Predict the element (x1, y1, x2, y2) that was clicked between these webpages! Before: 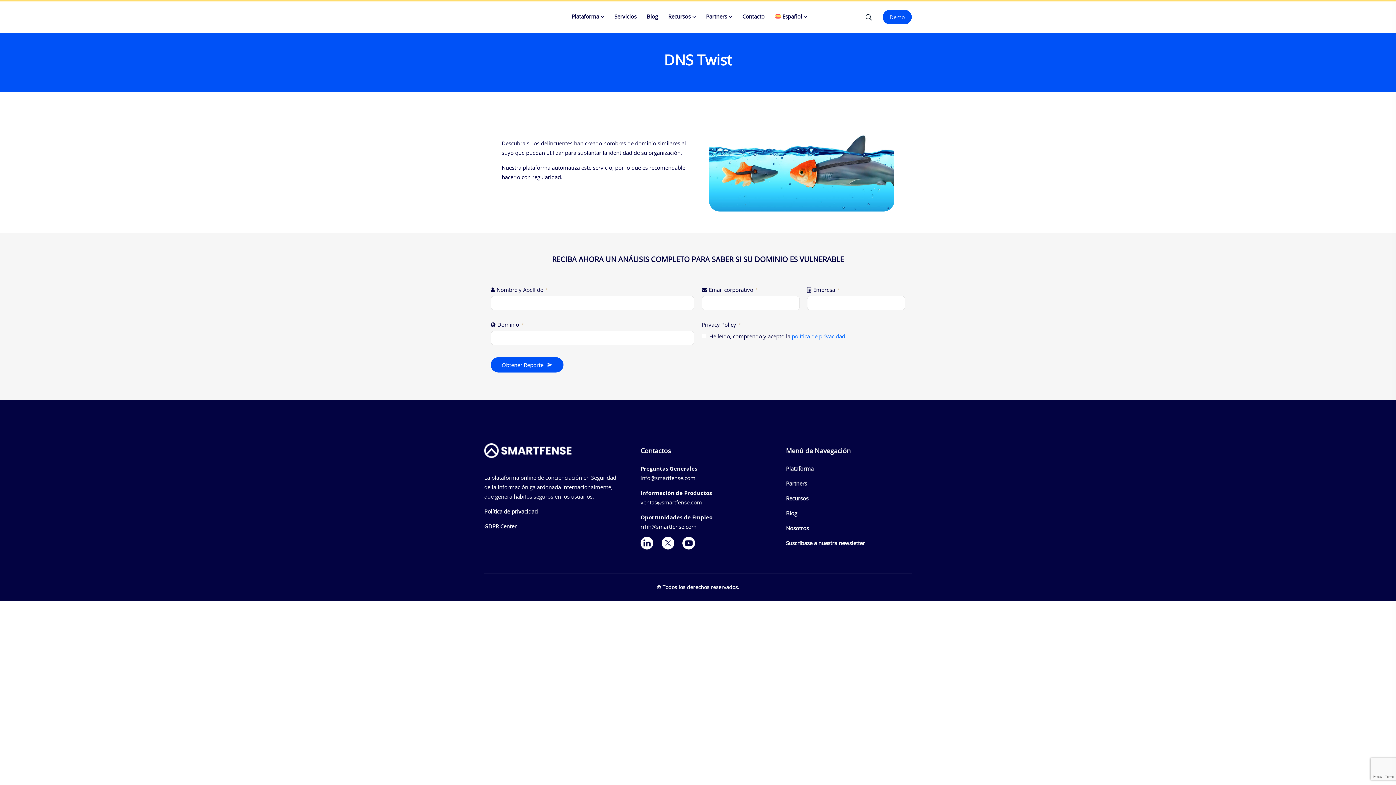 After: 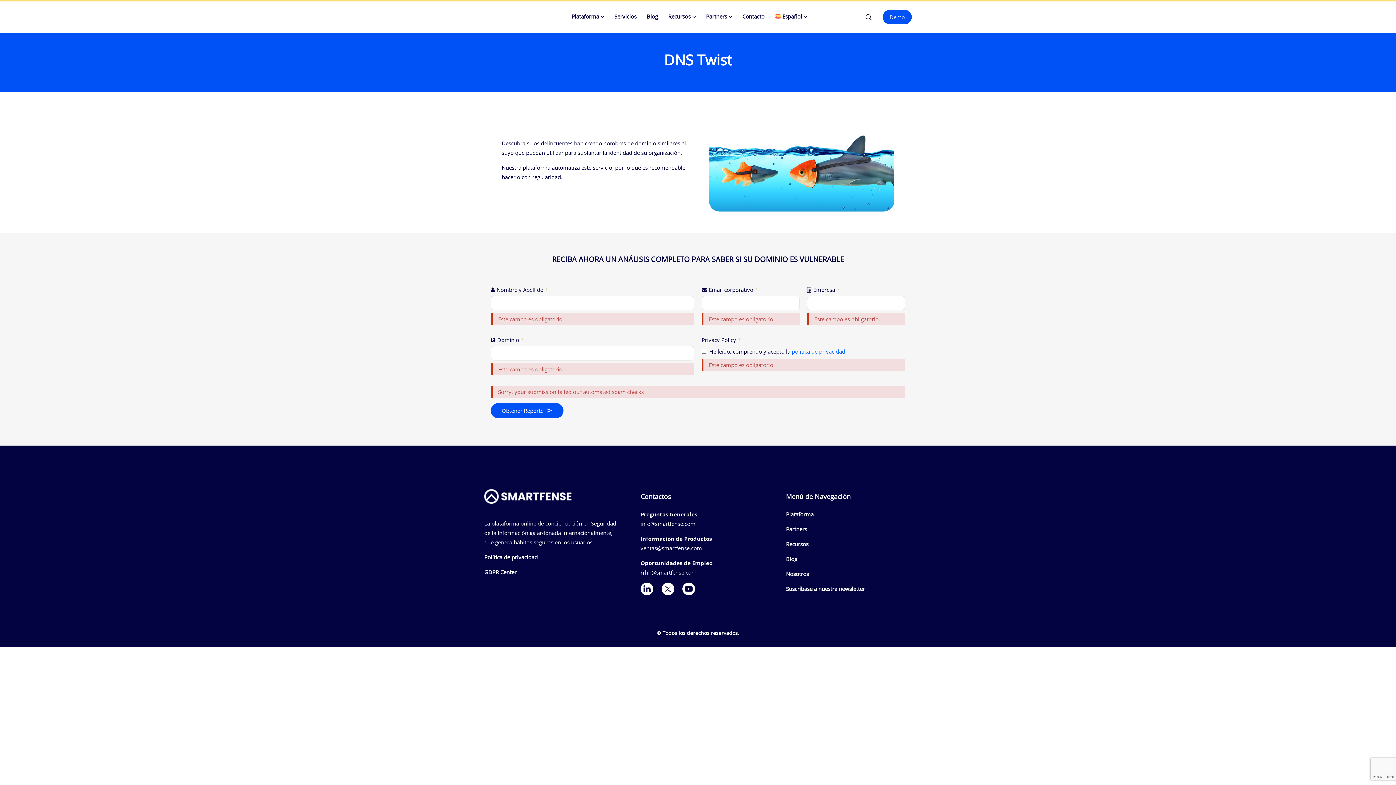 Action: label: Obtener Reporte bbox: (490, 357, 563, 372)